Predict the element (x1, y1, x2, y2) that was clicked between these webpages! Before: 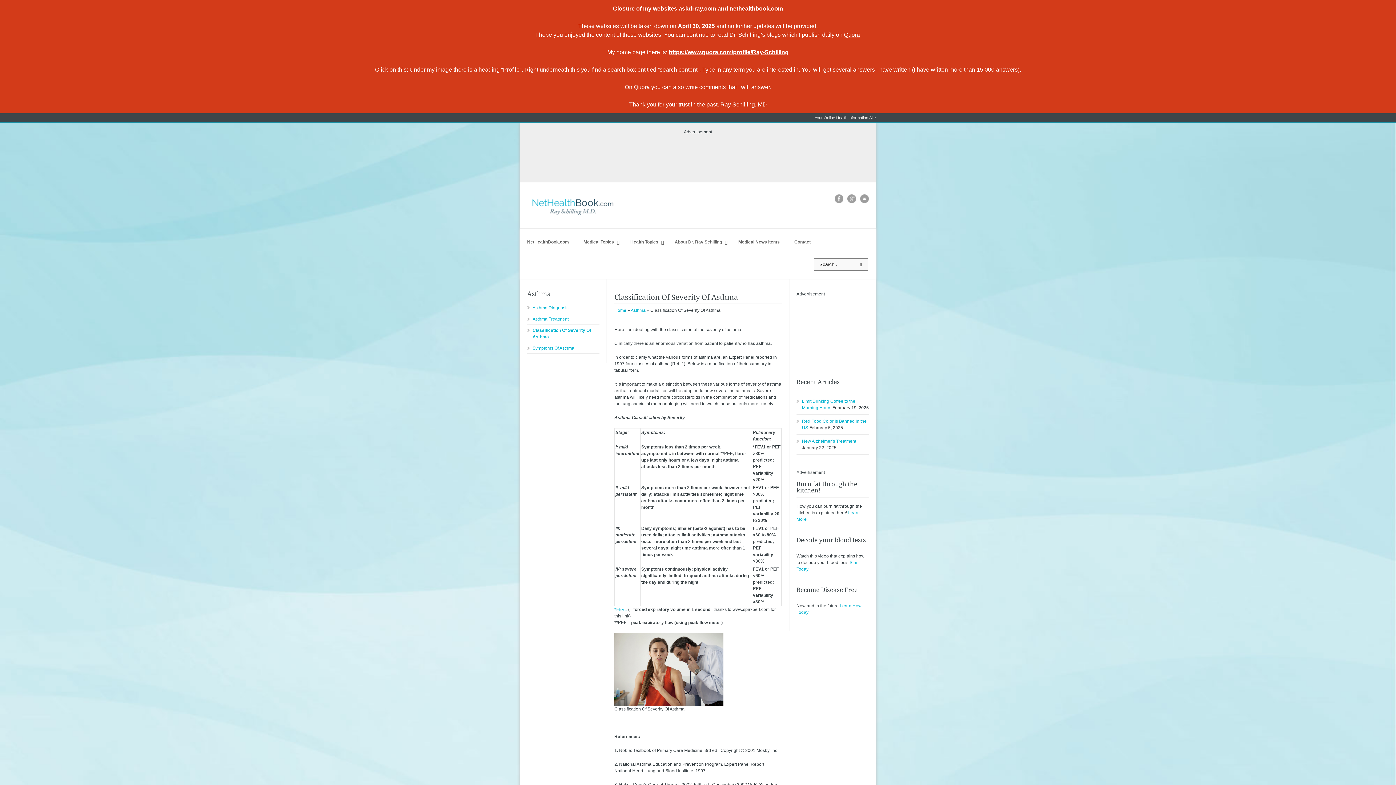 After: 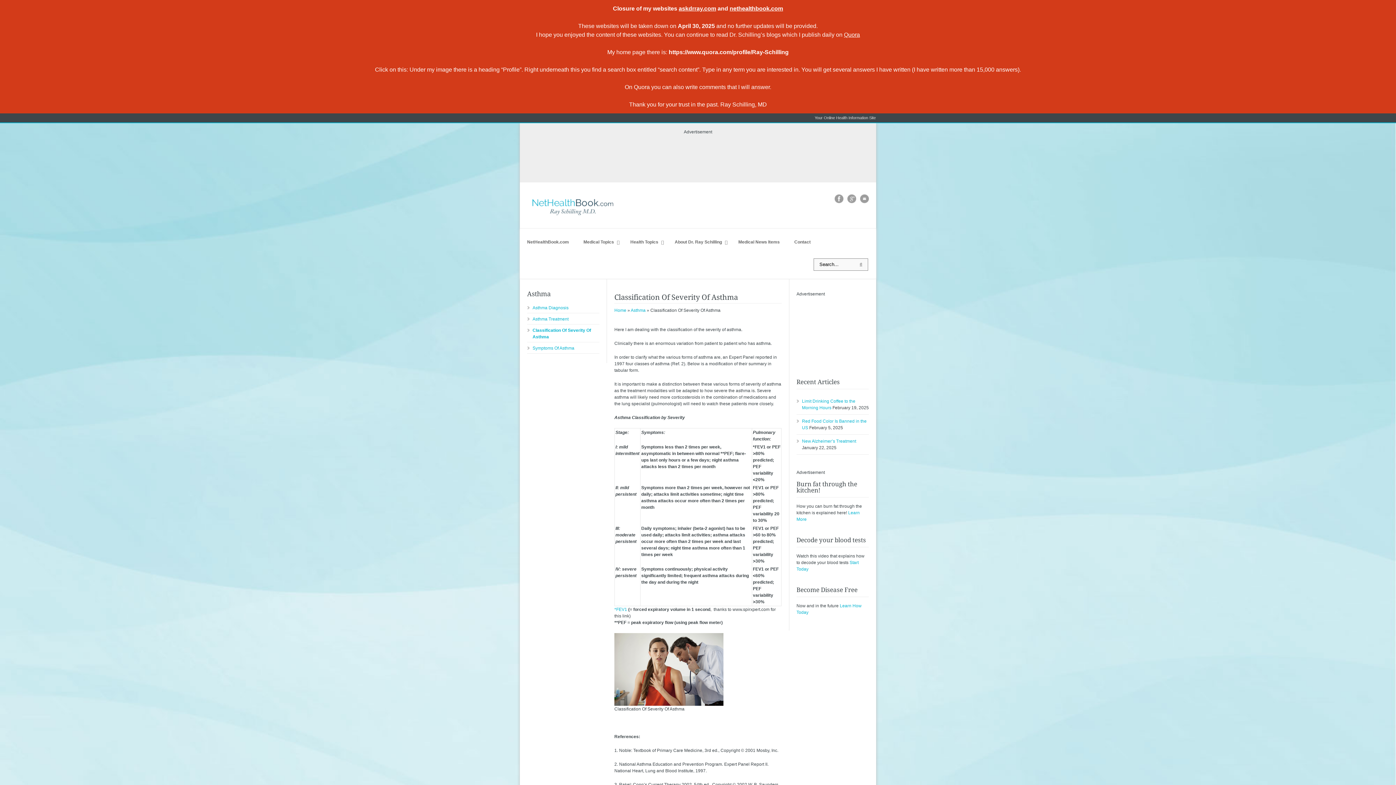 Action: bbox: (668, 49, 788, 55) label: https://www.quora.com/profile/Ray-Schilling